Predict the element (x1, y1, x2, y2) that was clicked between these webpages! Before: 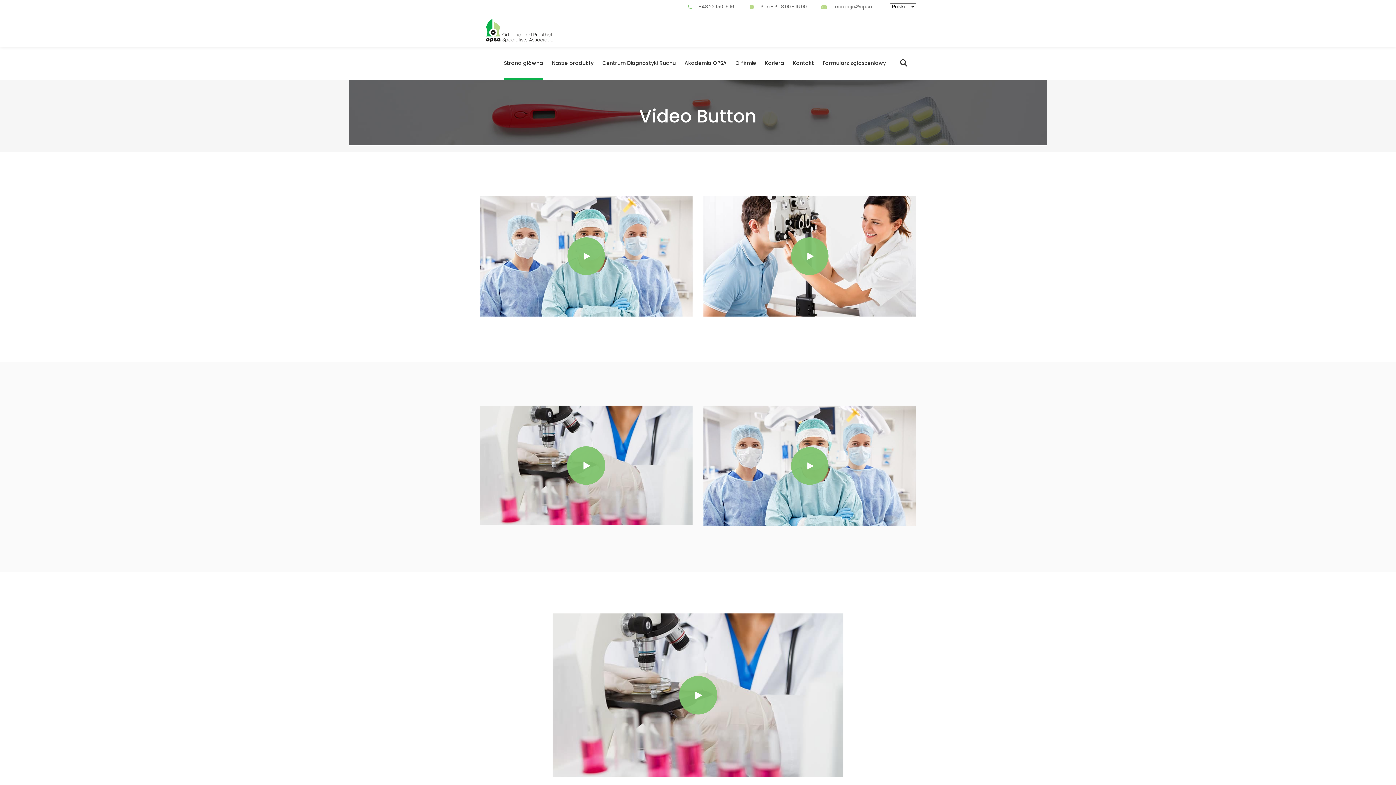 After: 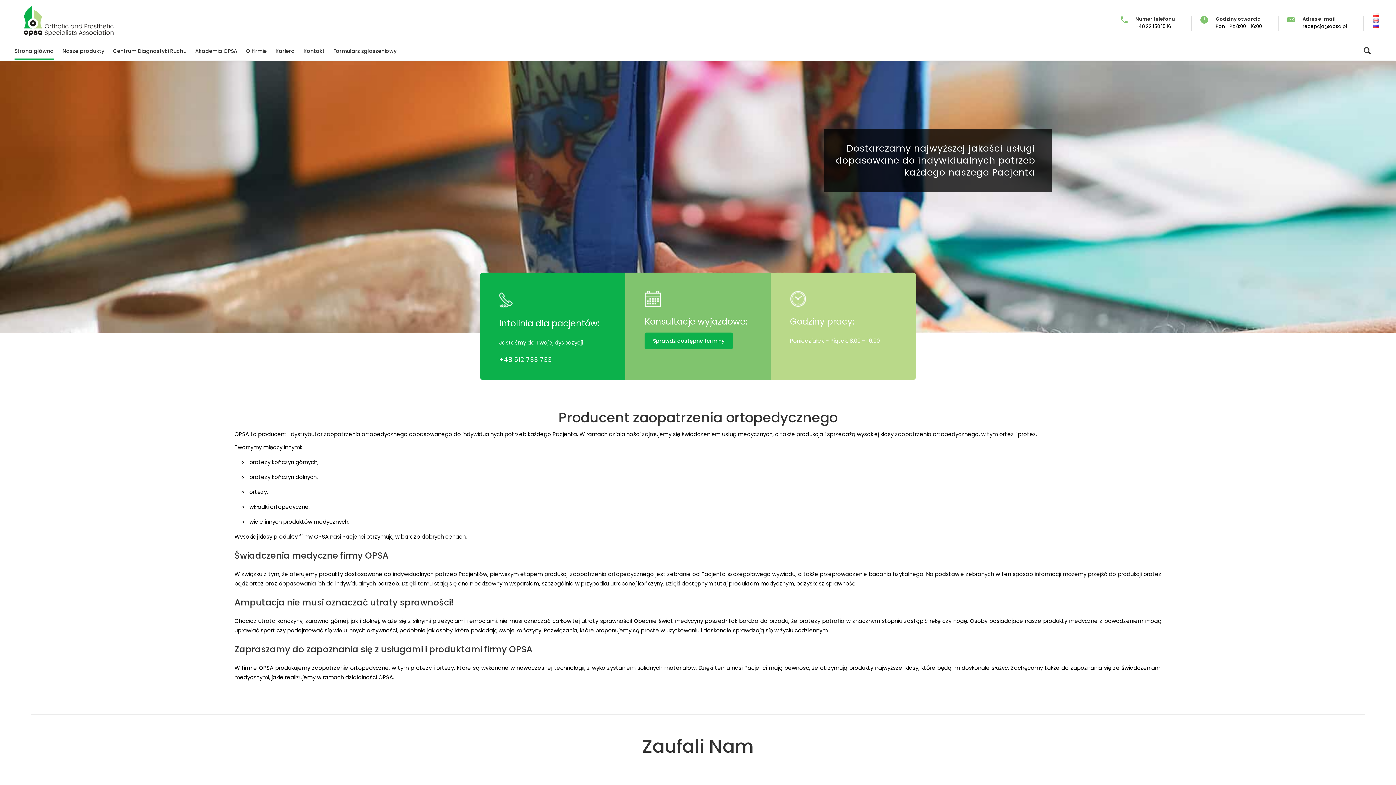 Action: label: Strona główna bbox: (501, 46, 549, 79)